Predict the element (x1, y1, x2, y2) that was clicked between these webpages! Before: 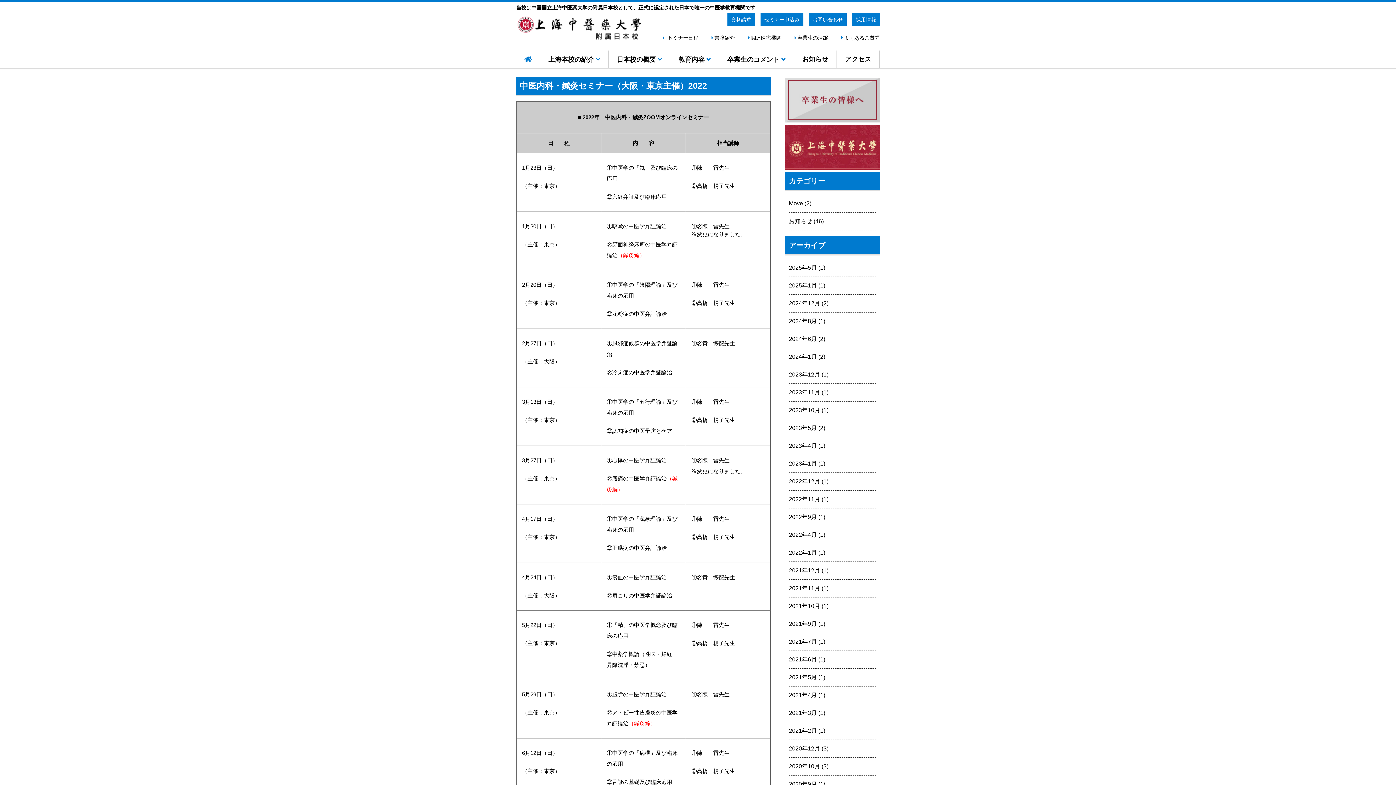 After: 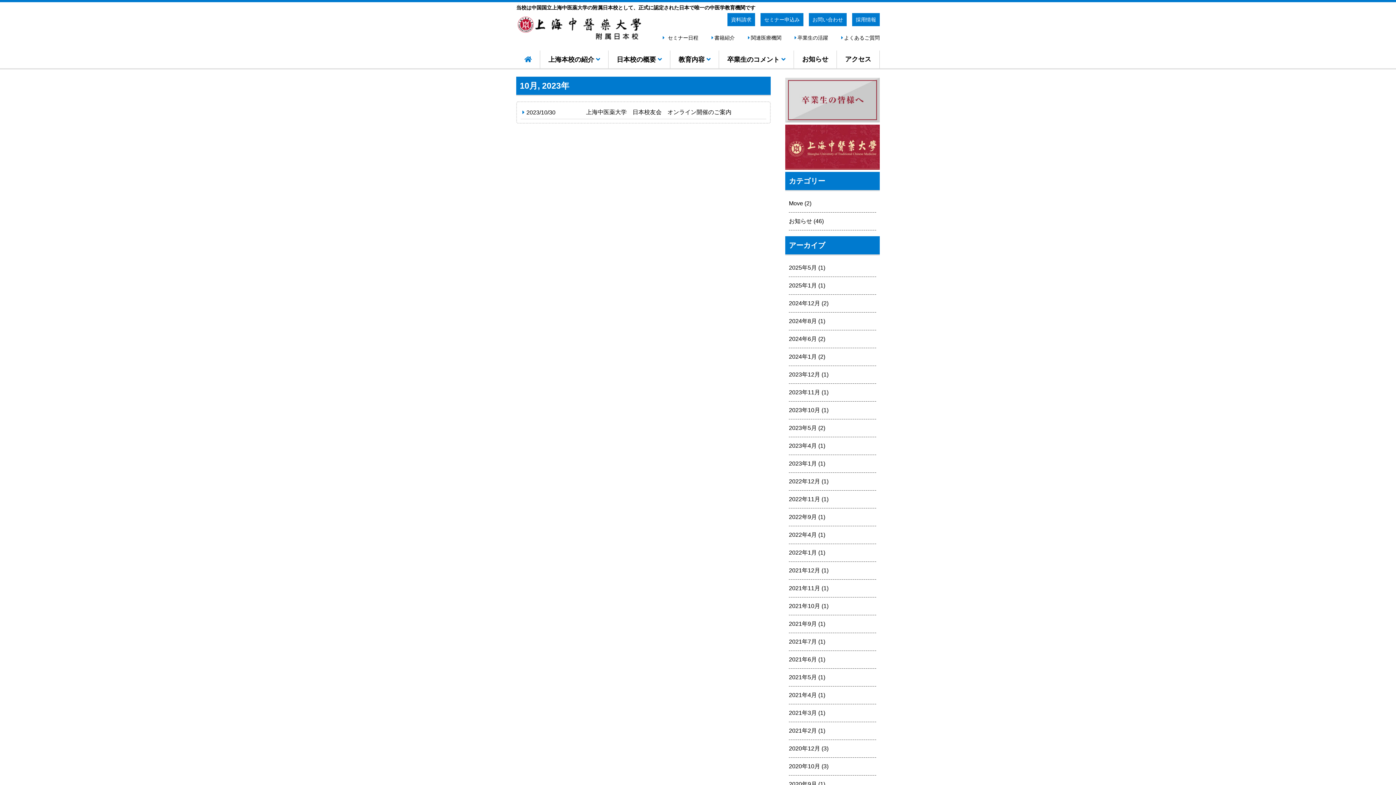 Action: bbox: (789, 407, 820, 413) label: 2023年10月